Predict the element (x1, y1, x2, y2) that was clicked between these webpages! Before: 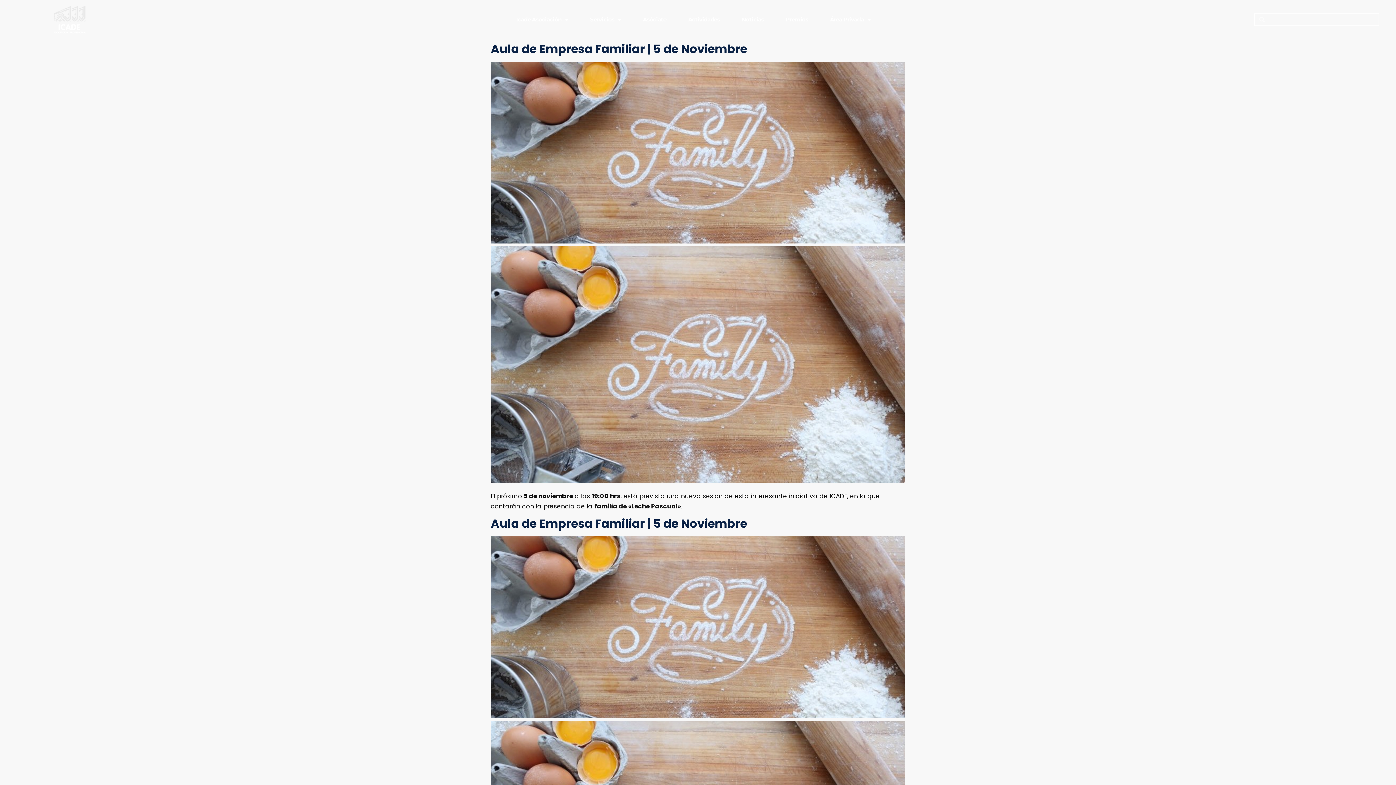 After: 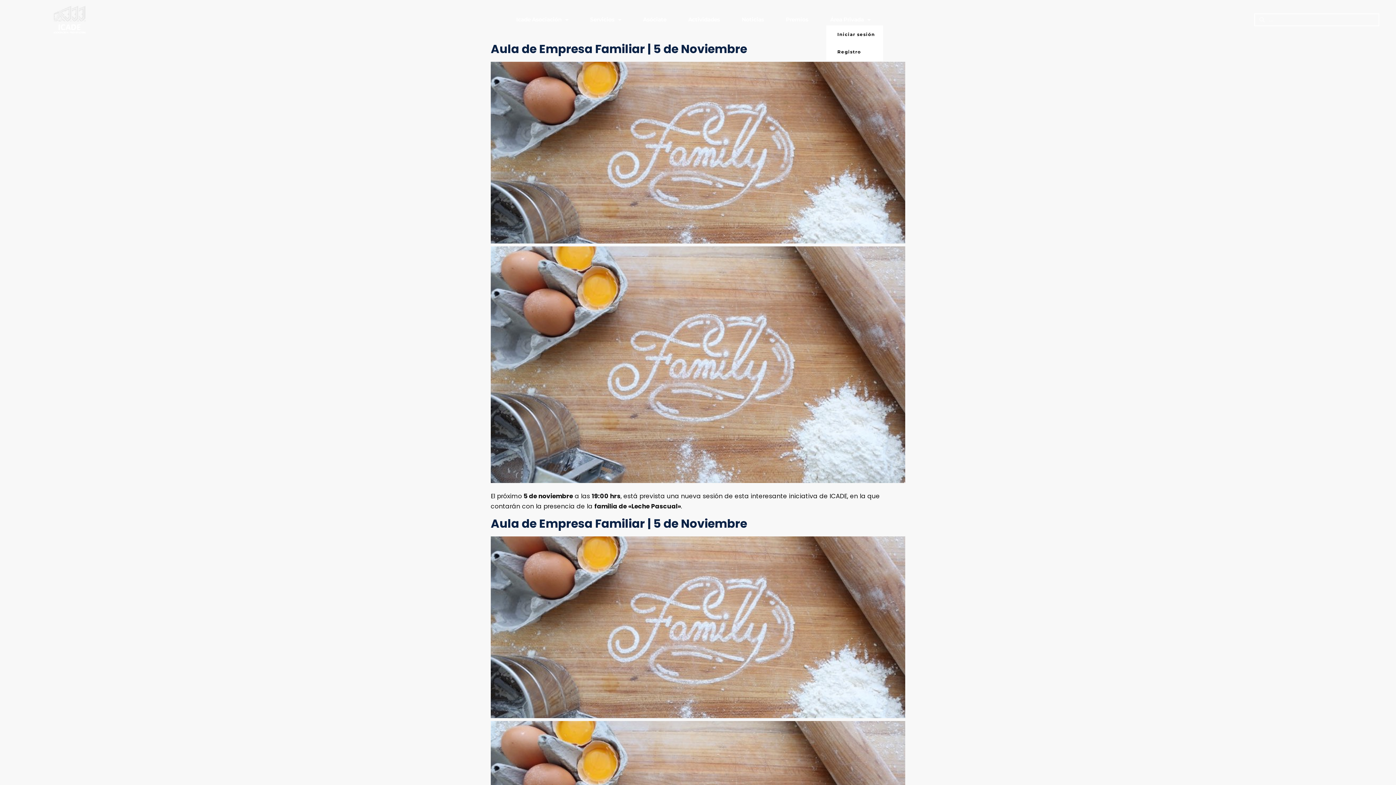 Action: bbox: (826, 13, 874, 25) label: Área Privada